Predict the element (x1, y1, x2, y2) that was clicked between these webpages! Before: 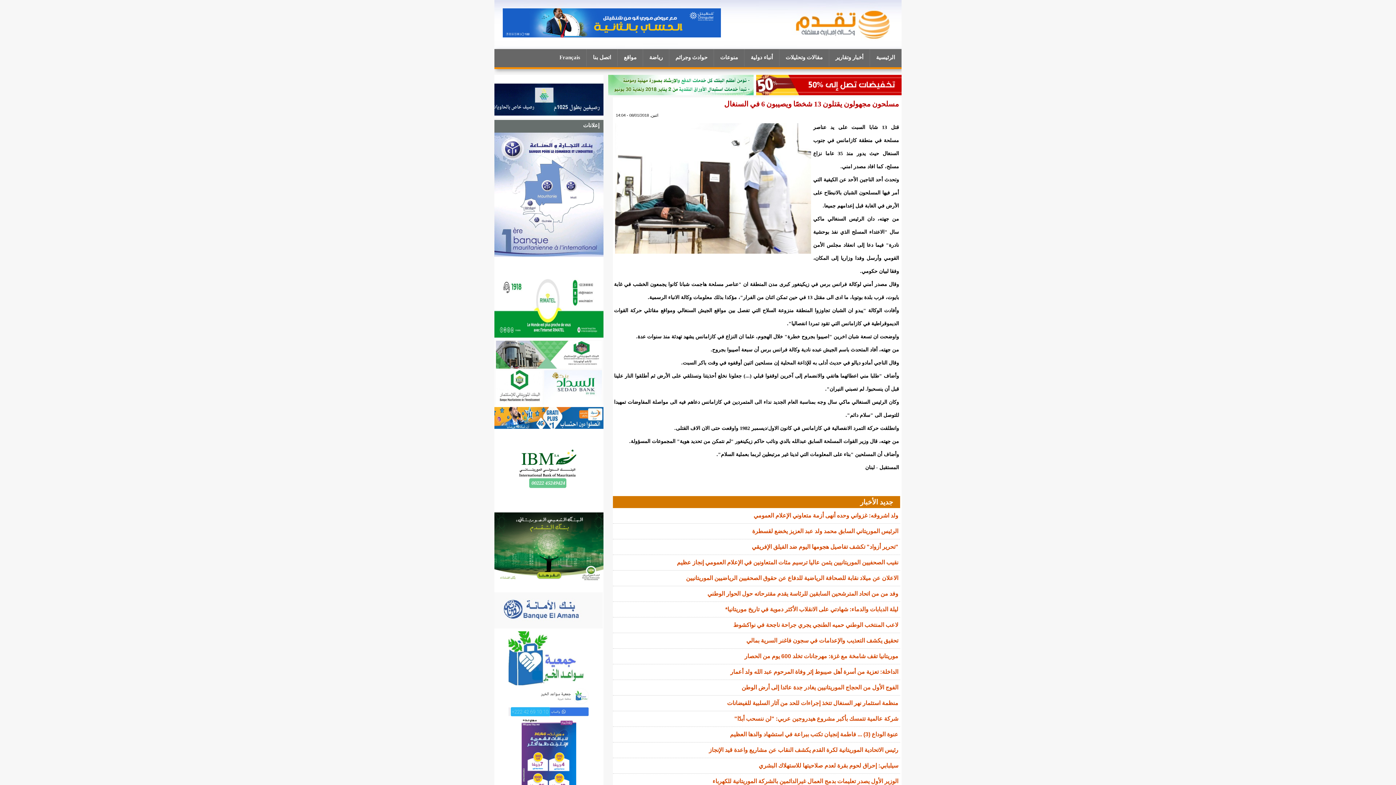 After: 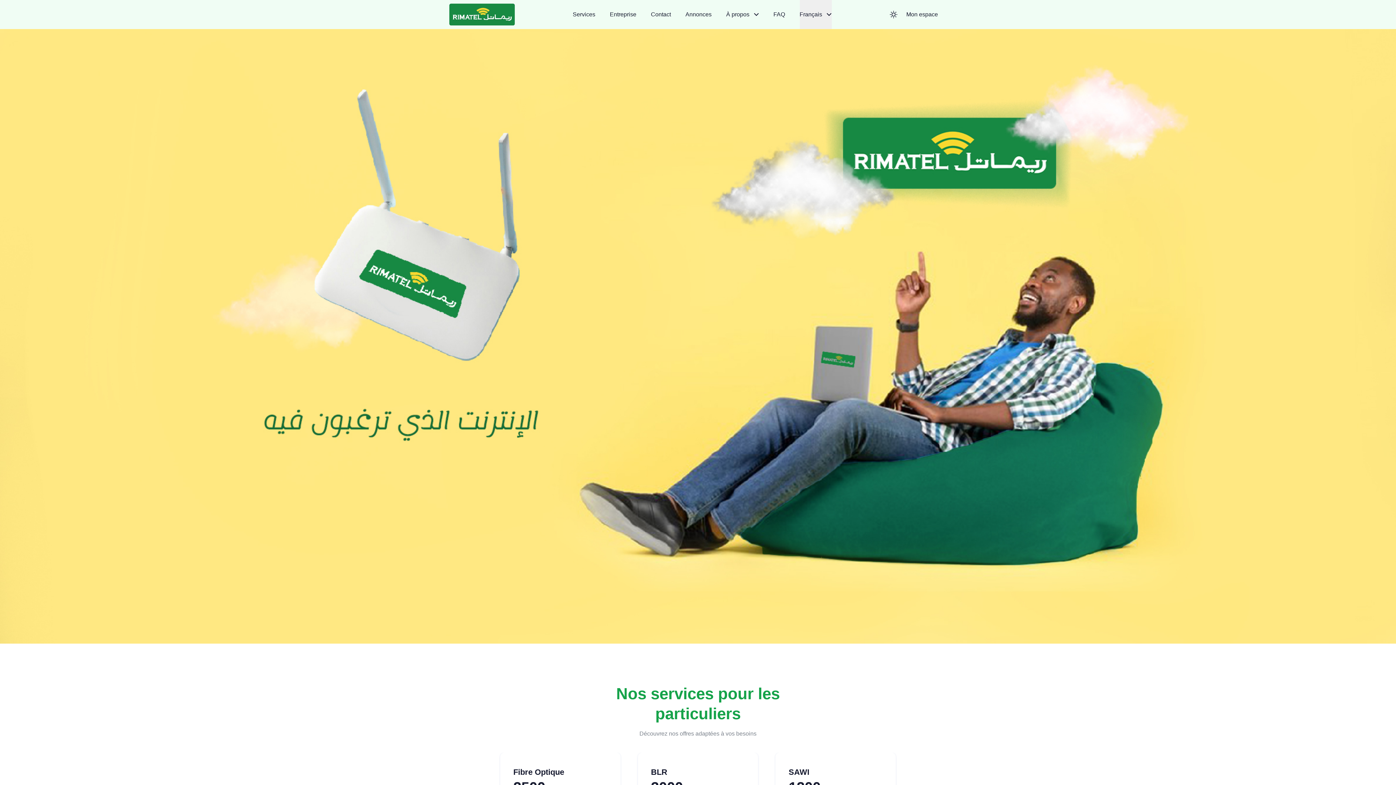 Action: bbox: (494, 332, 603, 339)